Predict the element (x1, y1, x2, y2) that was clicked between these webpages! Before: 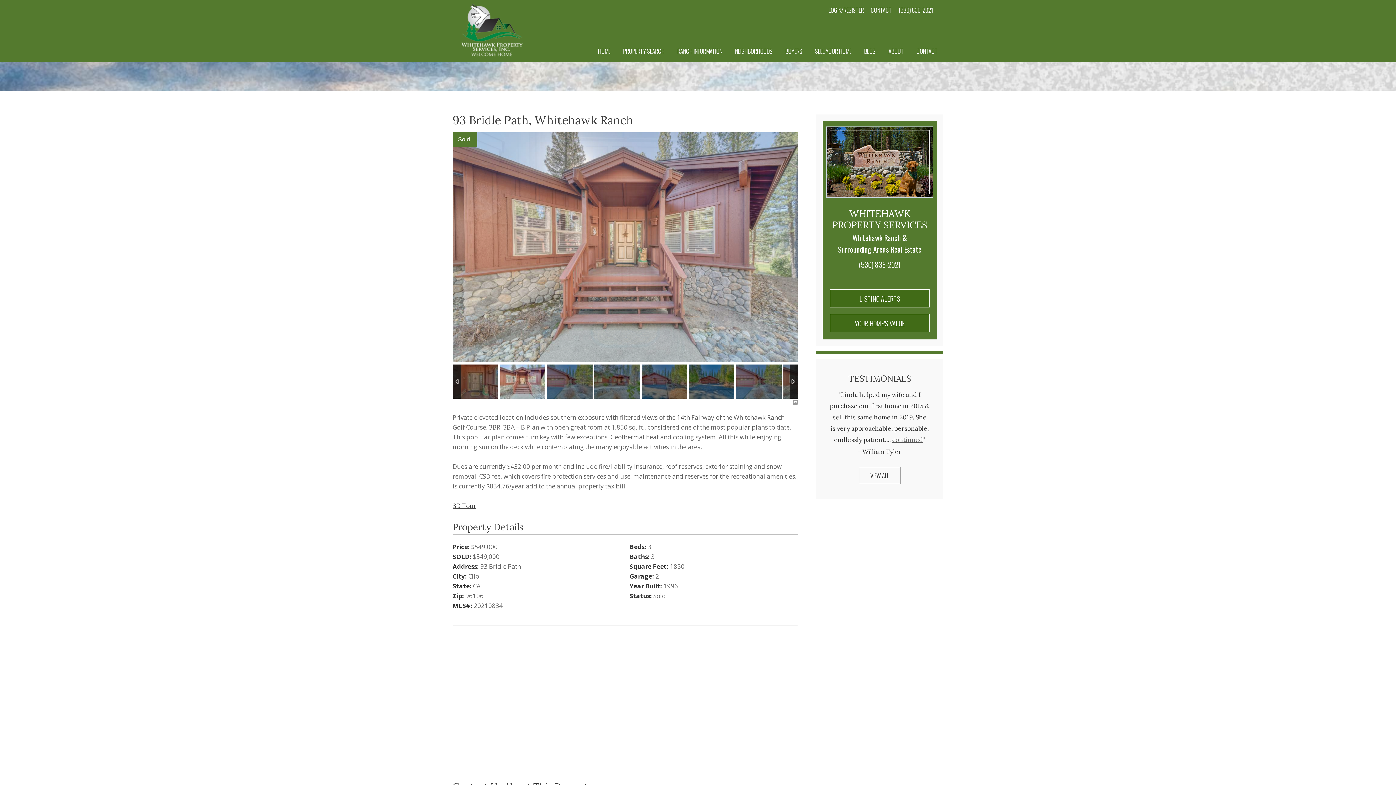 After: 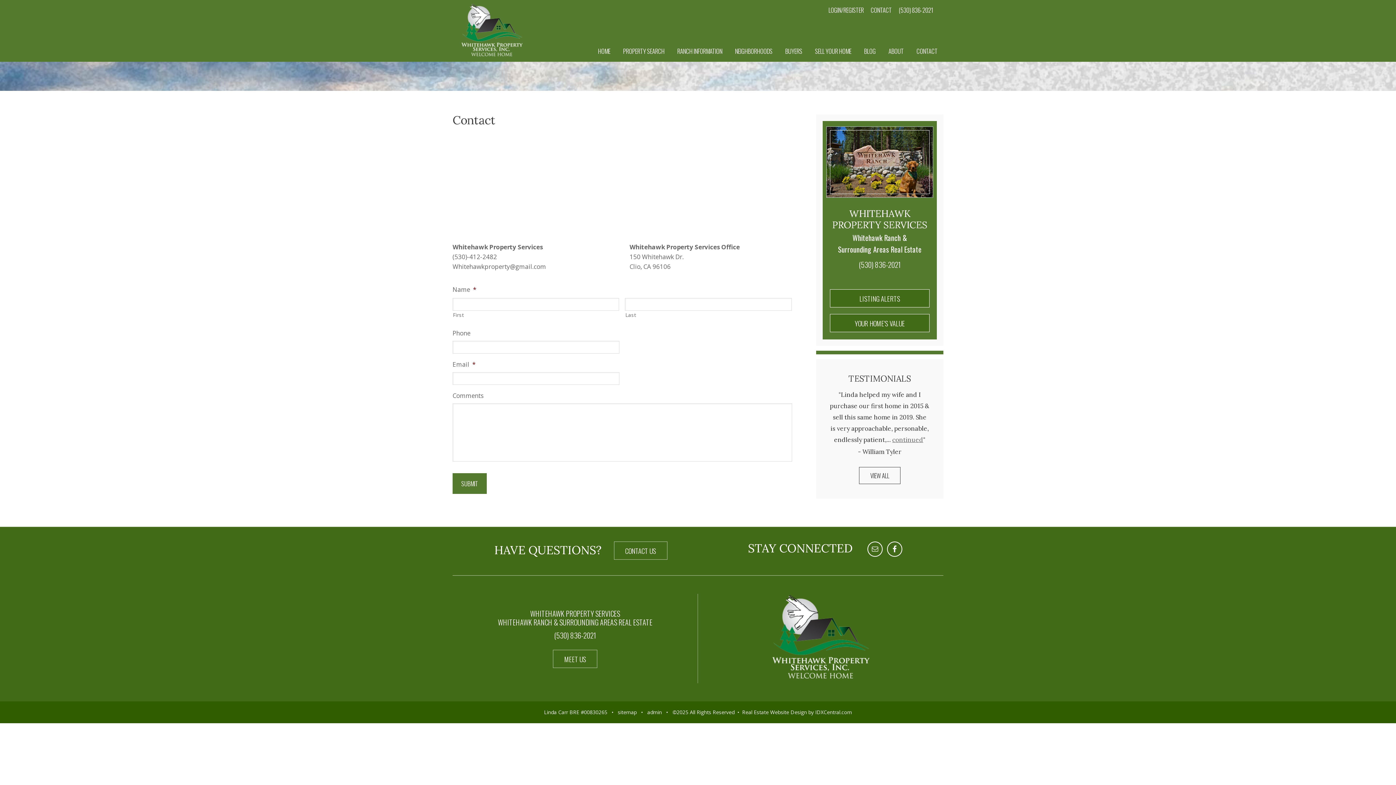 Action: bbox: (910, 41, 943, 61) label: CONTACT